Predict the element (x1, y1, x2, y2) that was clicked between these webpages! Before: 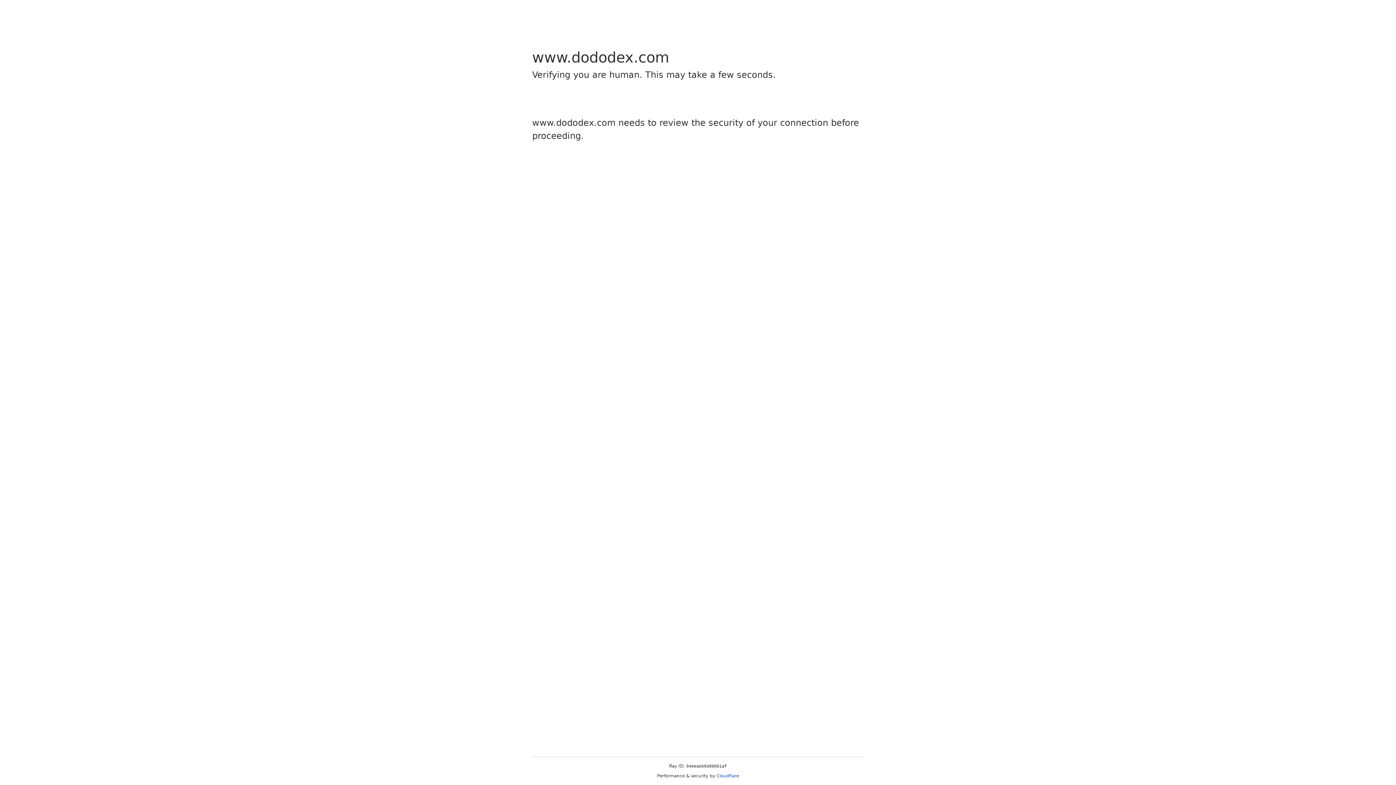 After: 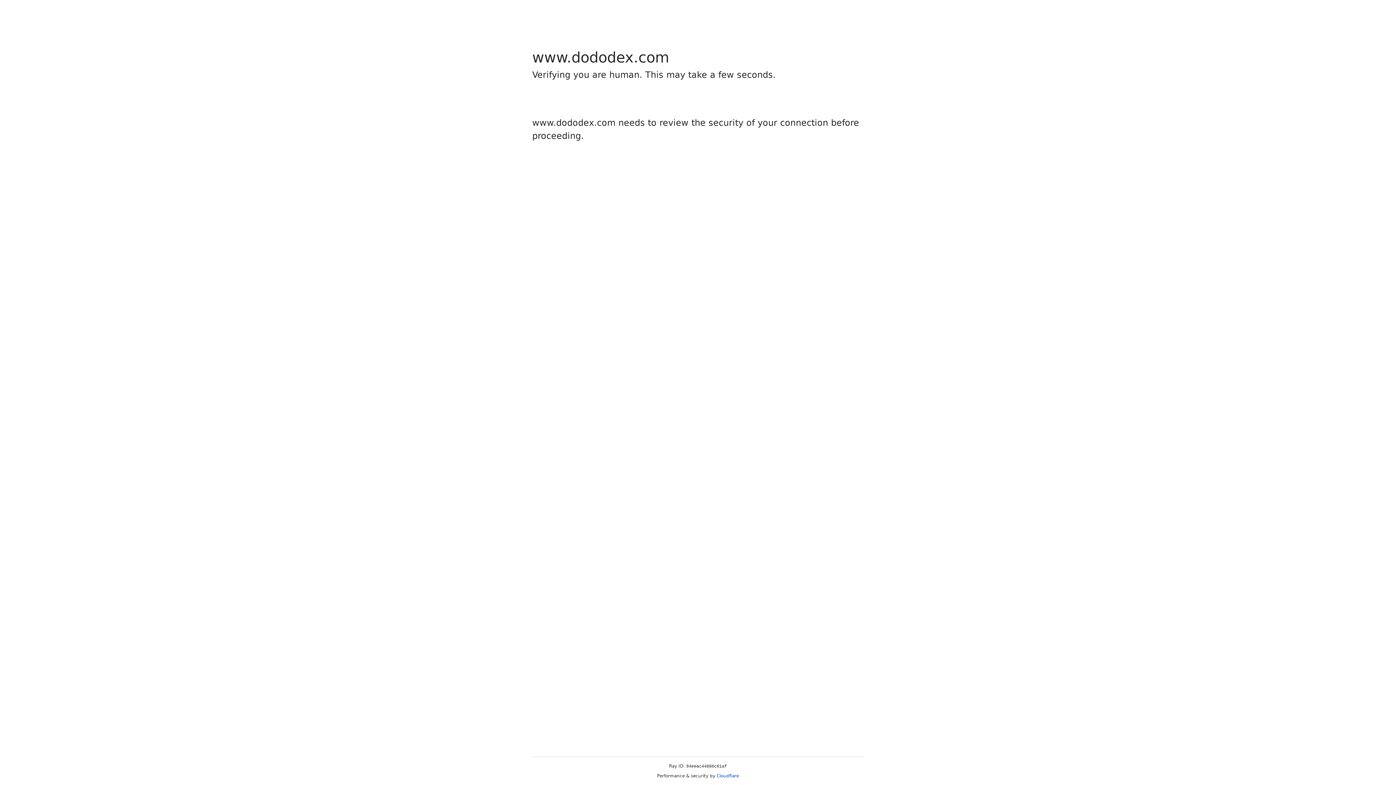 Action: label: Cloudflare bbox: (716, 773, 739, 778)